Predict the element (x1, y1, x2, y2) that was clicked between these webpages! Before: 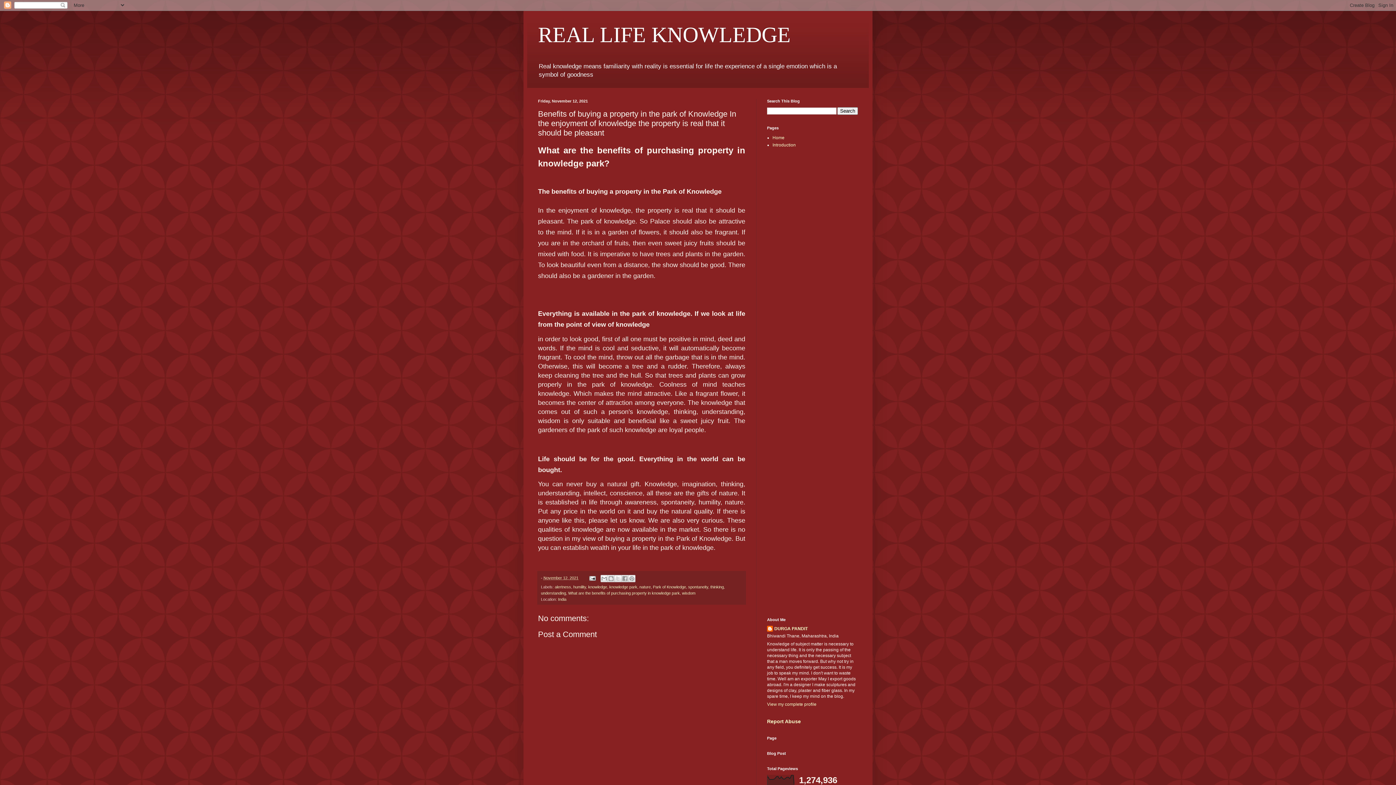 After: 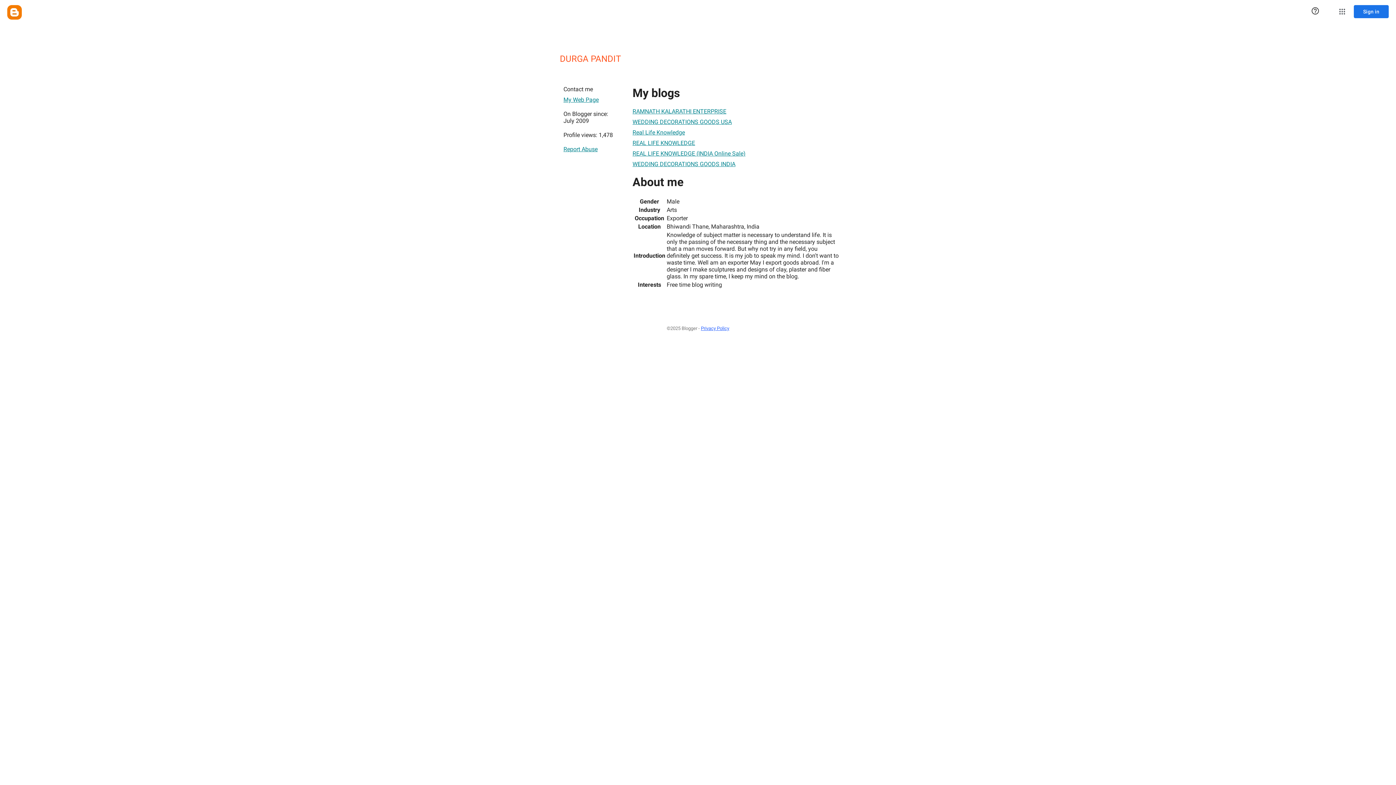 Action: label: View my complete profile bbox: (767, 702, 816, 707)